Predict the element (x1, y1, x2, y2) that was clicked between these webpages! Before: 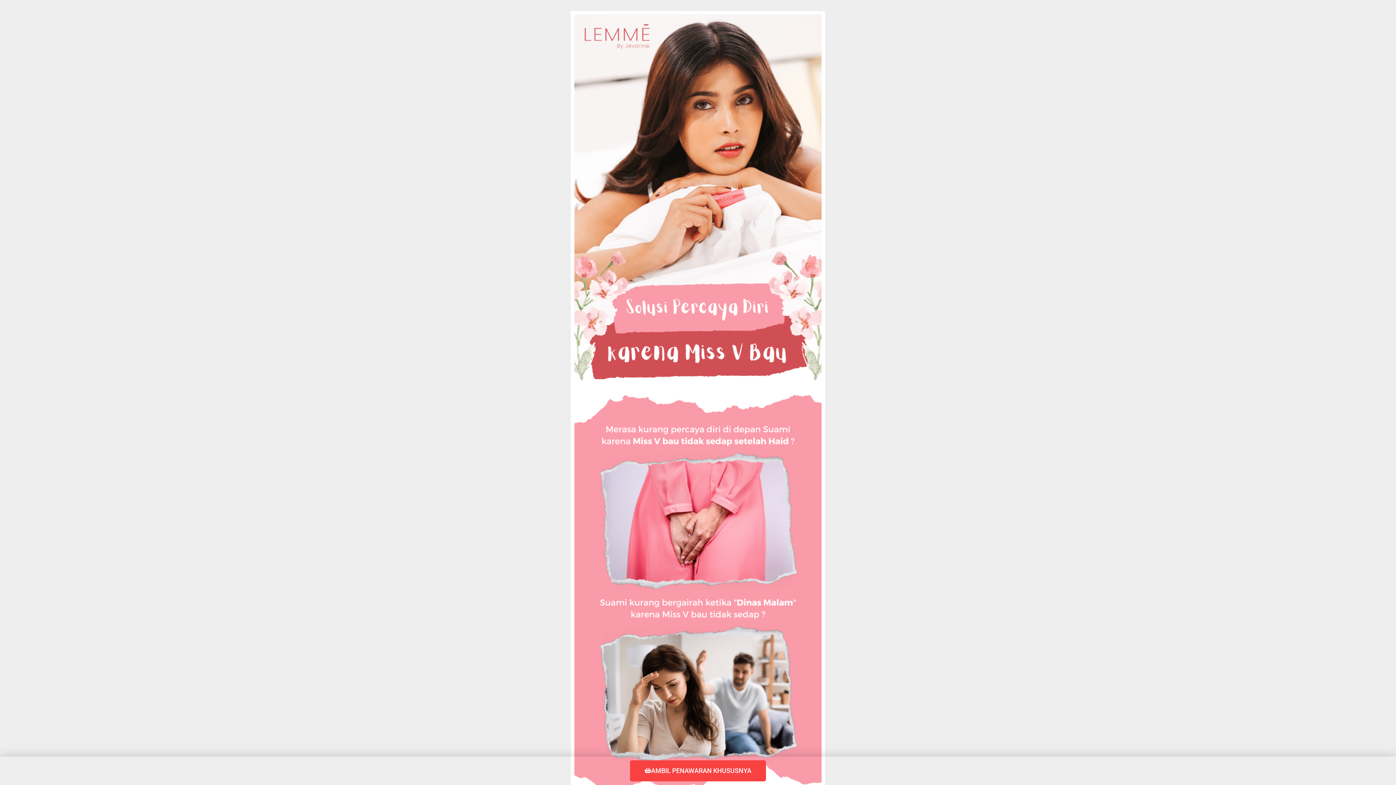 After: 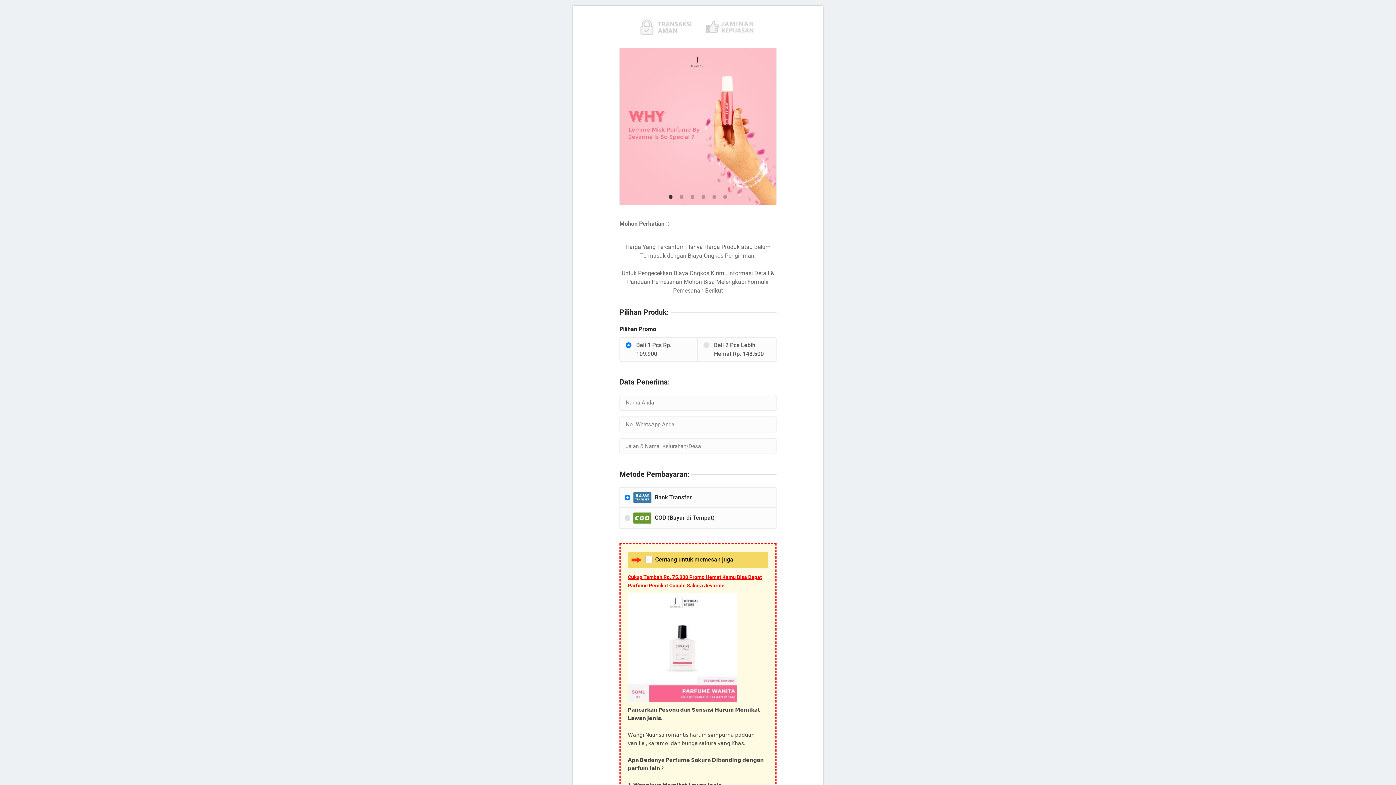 Action: label: AMBIL PENAWARAN KHUSUSNYA bbox: (630, 760, 766, 781)